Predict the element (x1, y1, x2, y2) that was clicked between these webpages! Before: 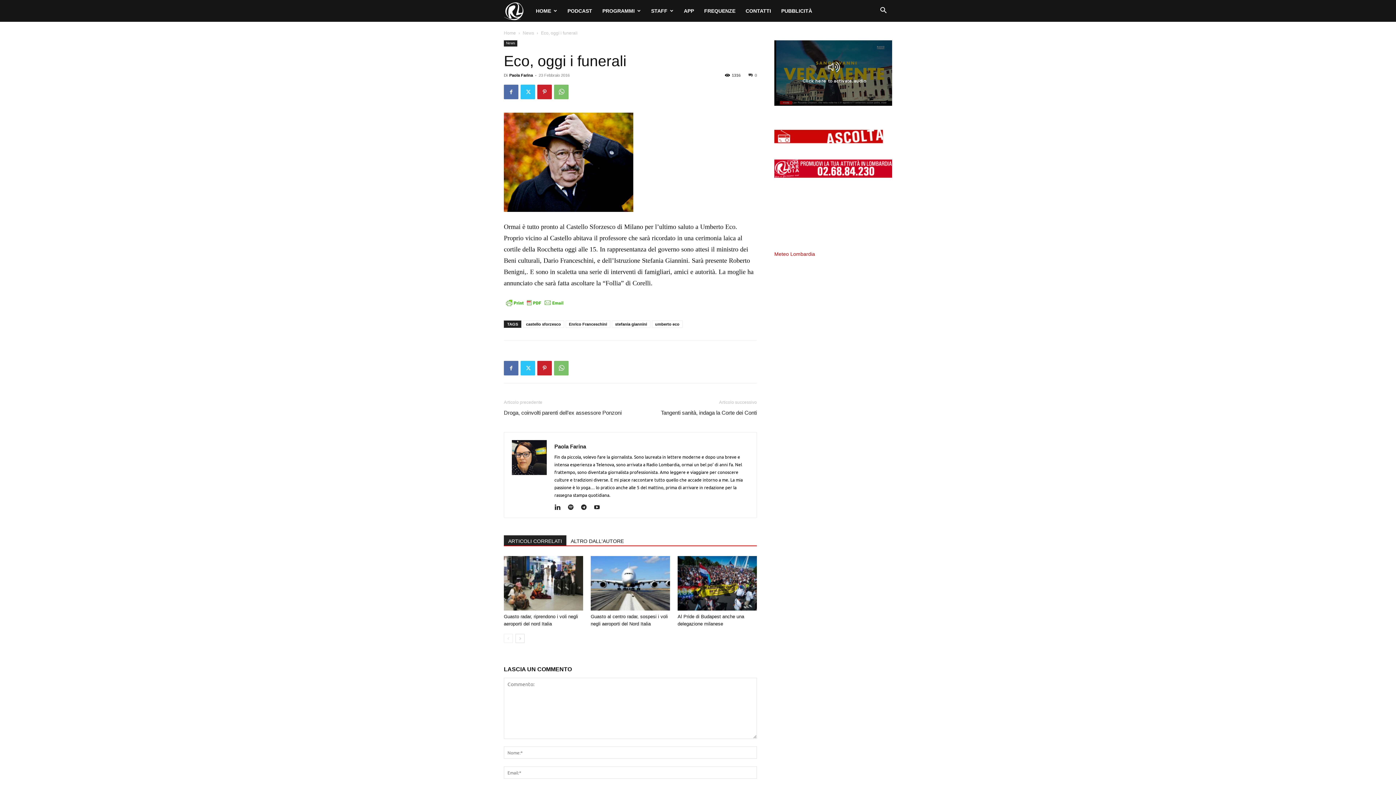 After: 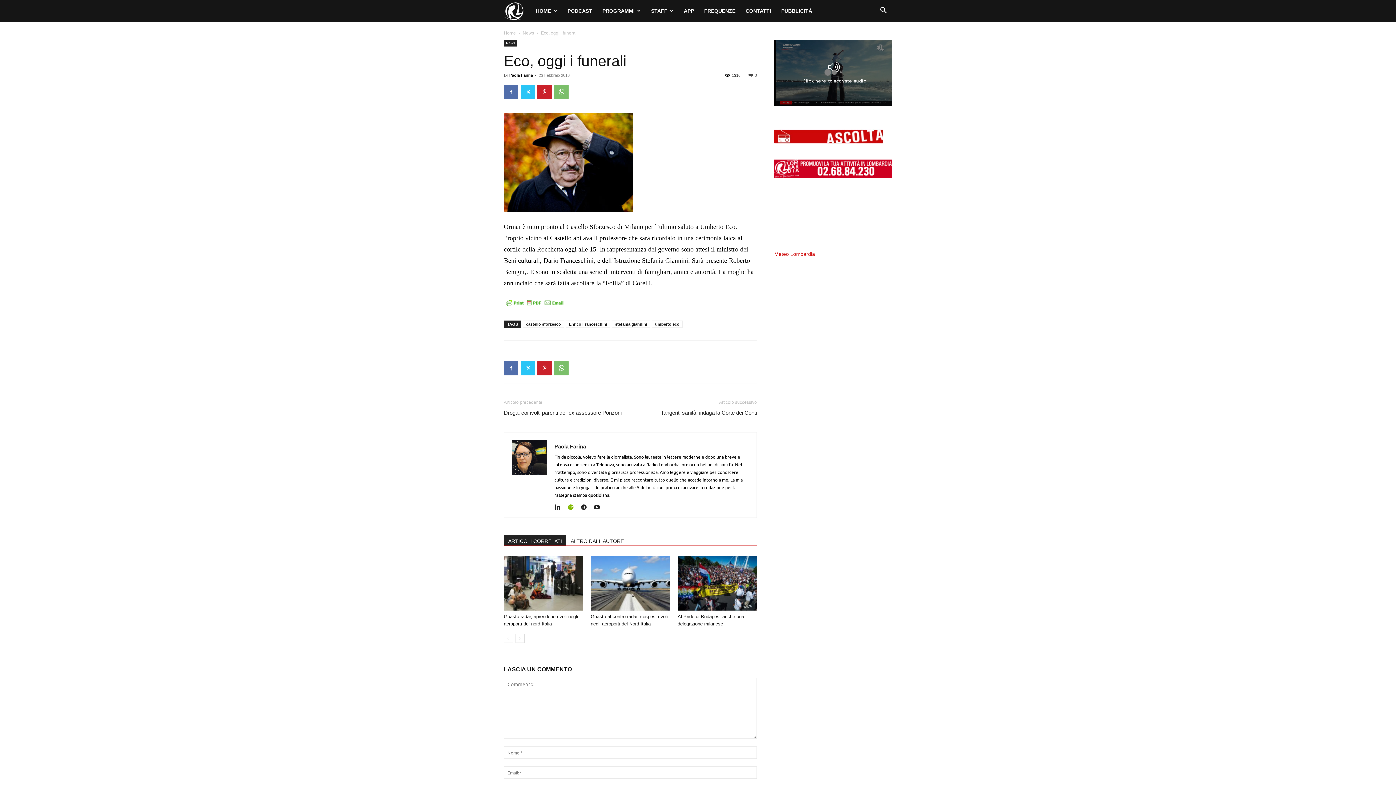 Action: bbox: (567, 503, 579, 512)